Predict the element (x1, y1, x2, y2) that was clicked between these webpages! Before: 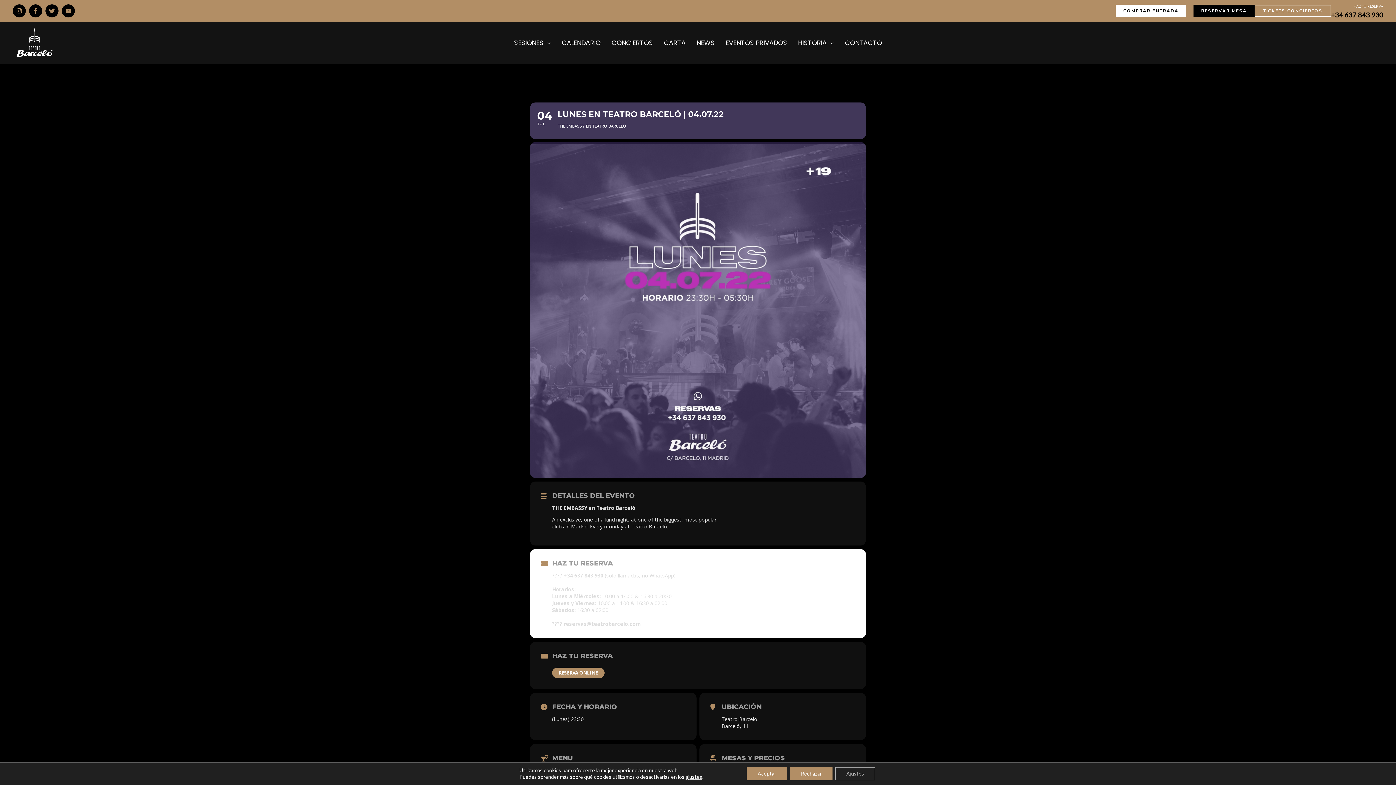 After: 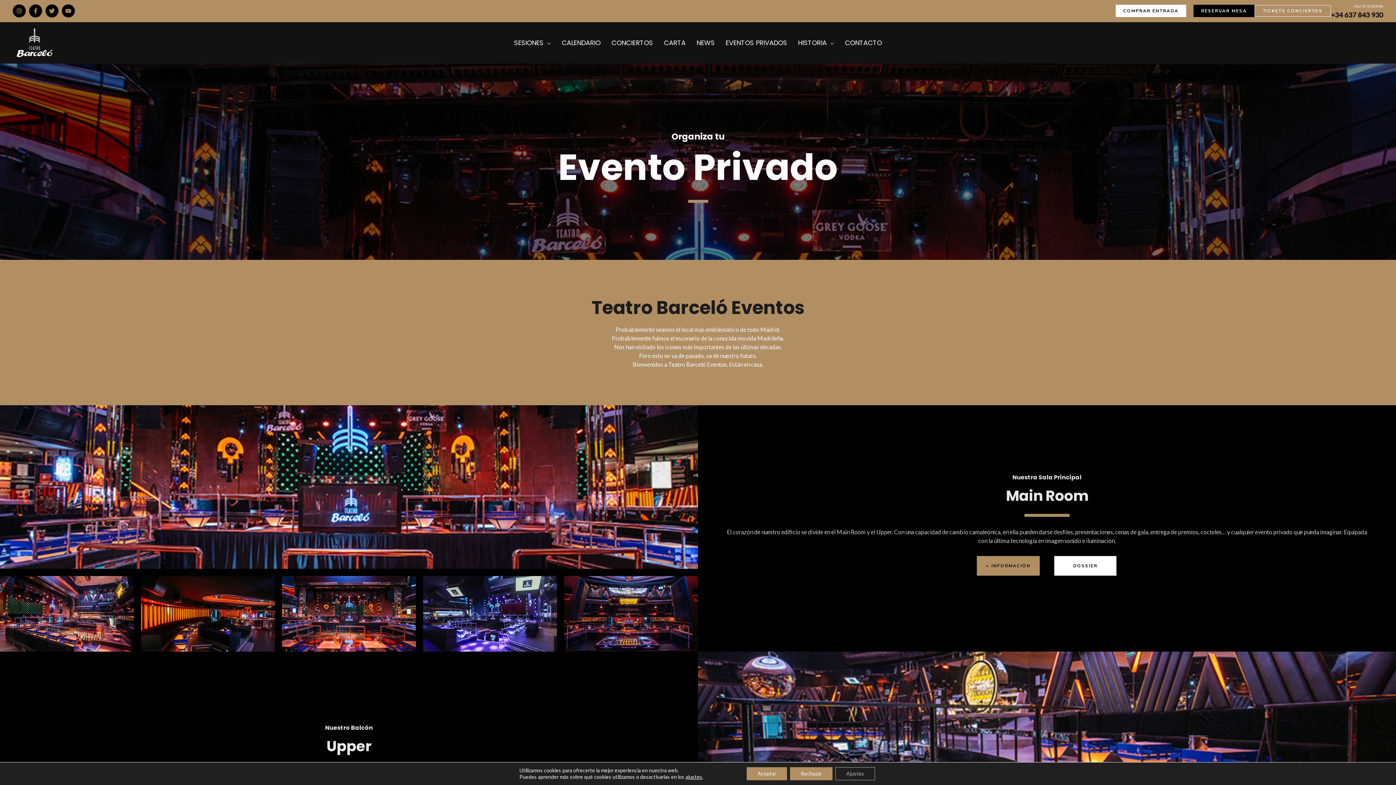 Action: bbox: (720, 30, 792, 55) label: EVENTOS PRIVADOS